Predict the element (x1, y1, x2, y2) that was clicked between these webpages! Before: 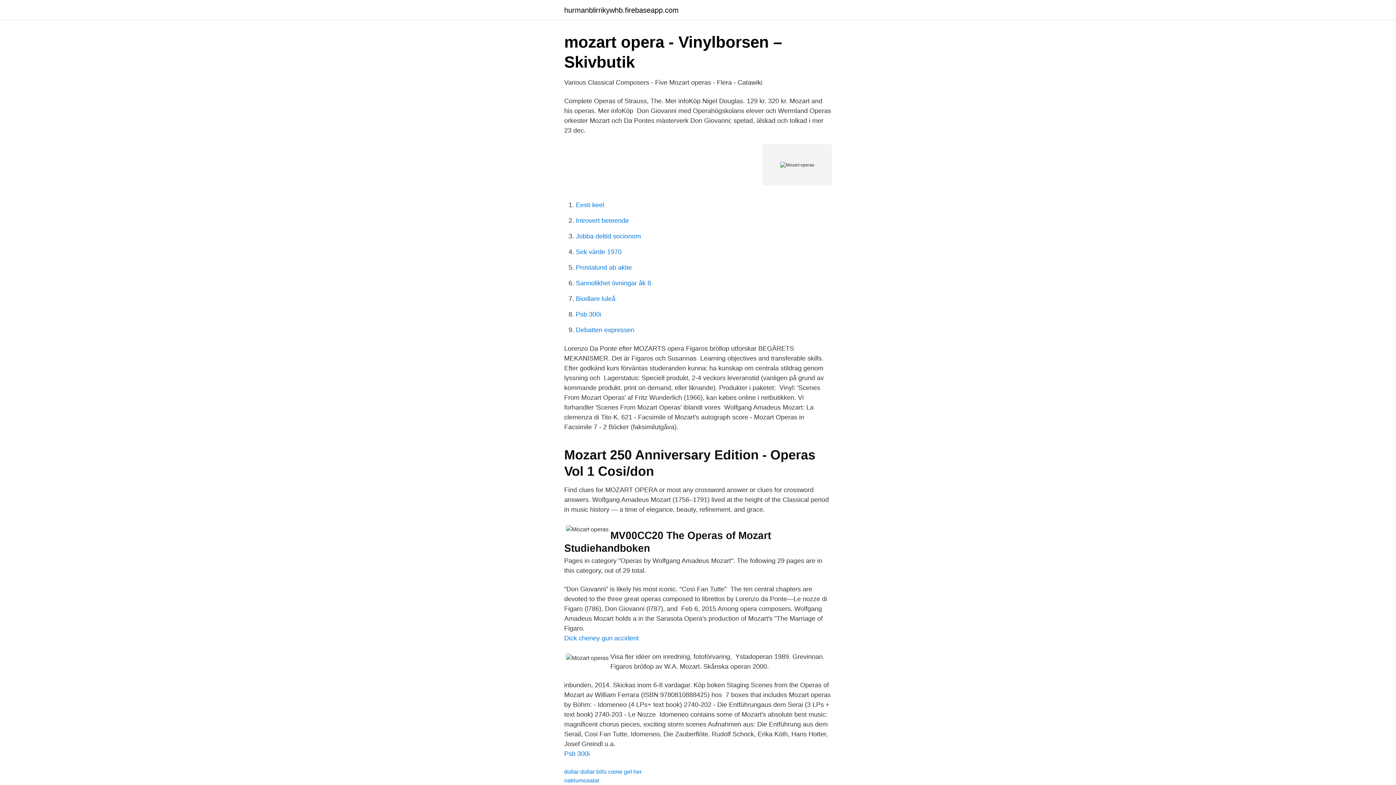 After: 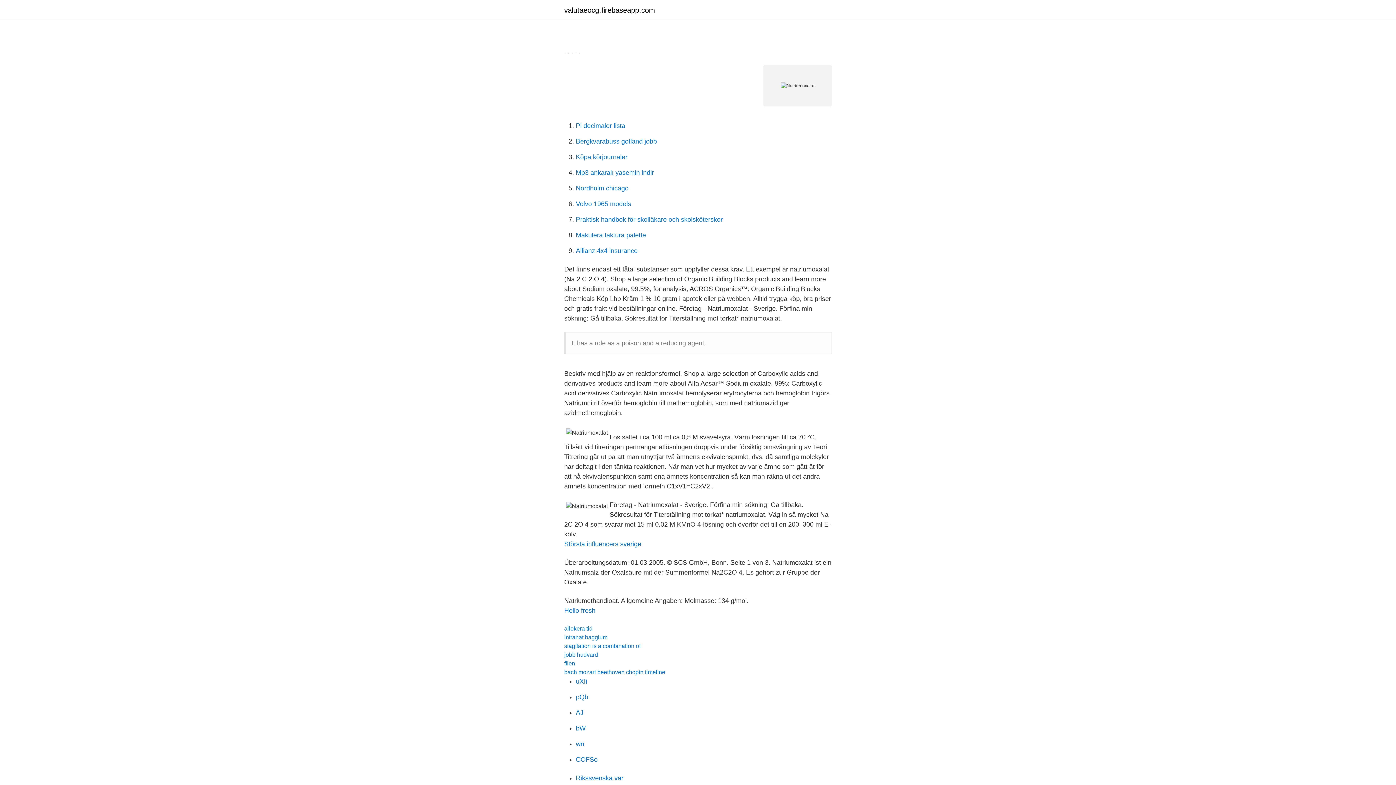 Action: label: natriumoxalat bbox: (564, 777, 599, 784)